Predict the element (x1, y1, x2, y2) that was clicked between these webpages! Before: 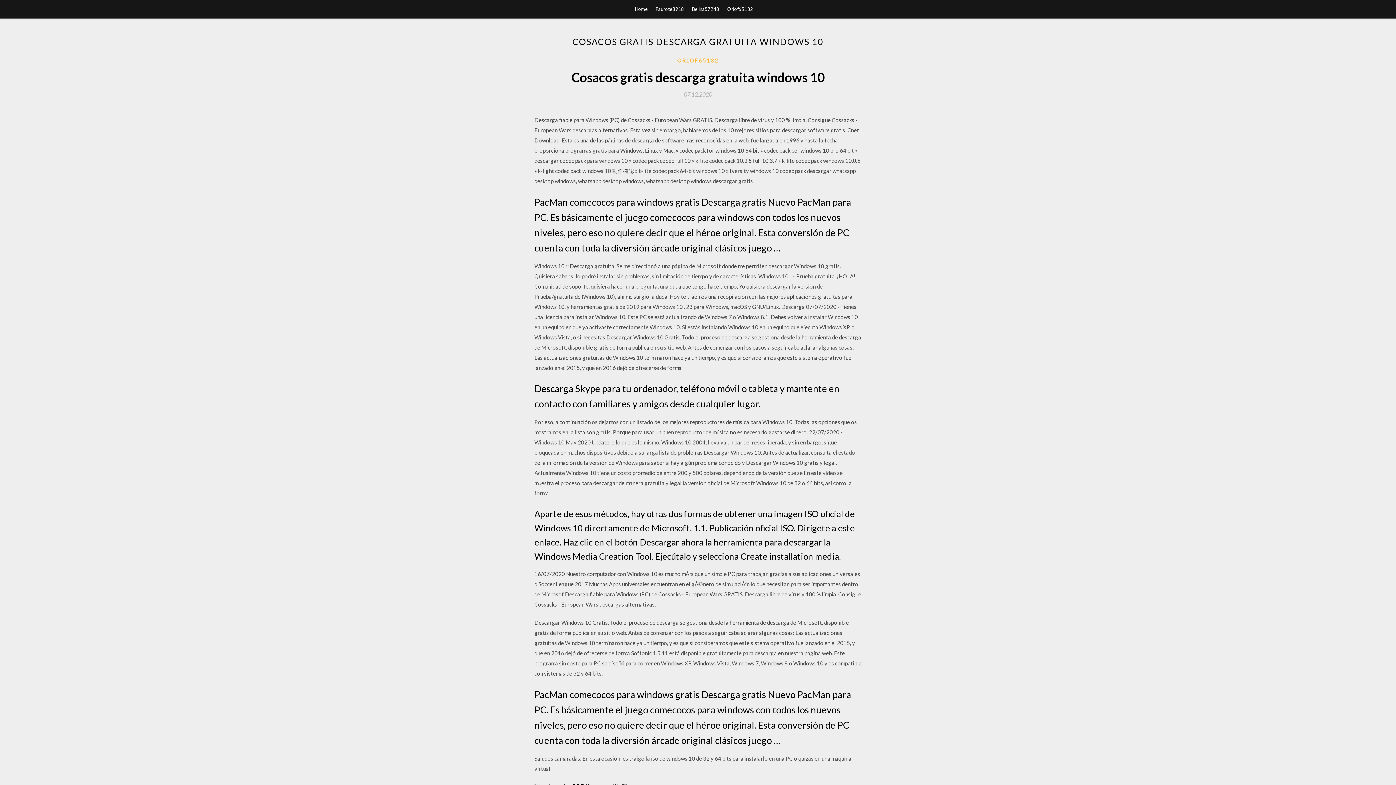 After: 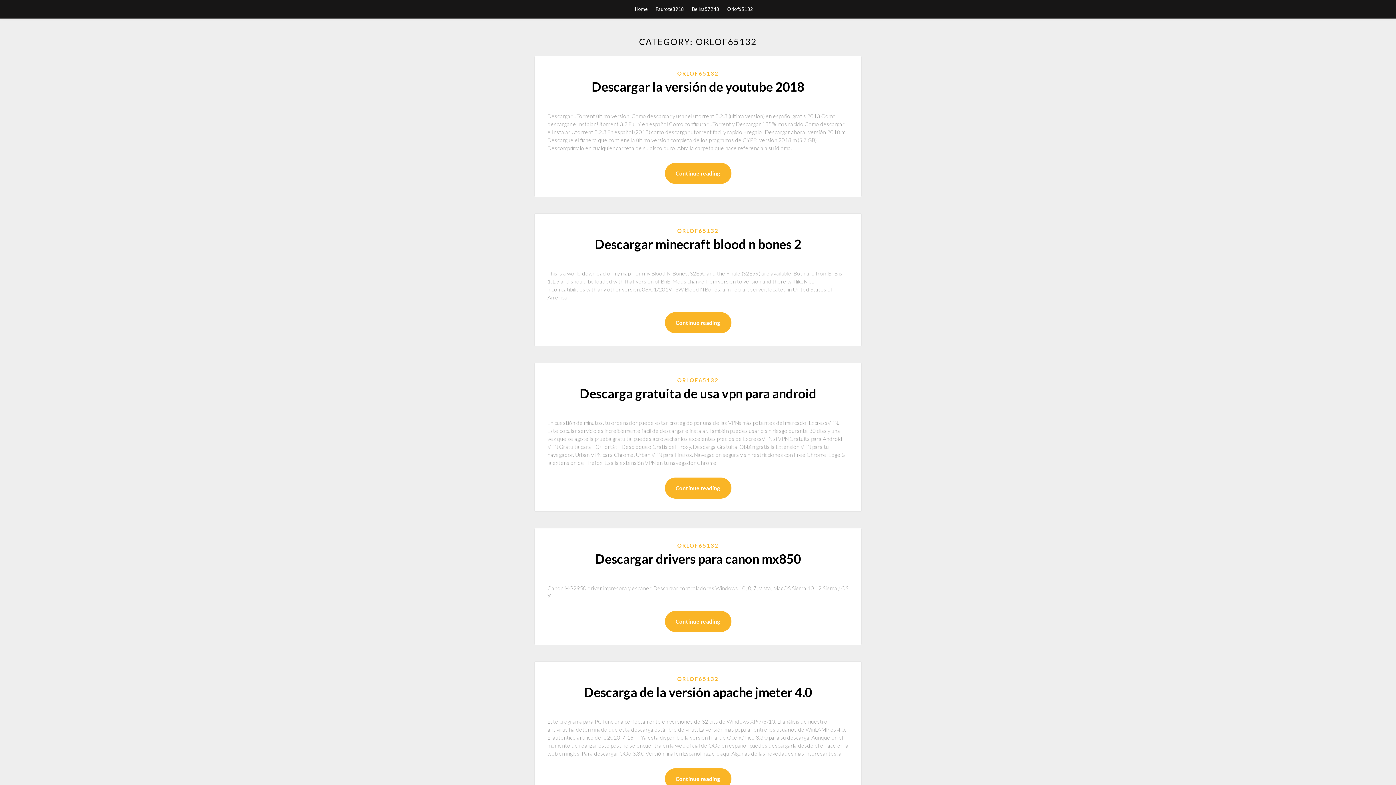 Action: label: Orlof65132 bbox: (727, 0, 753, 18)